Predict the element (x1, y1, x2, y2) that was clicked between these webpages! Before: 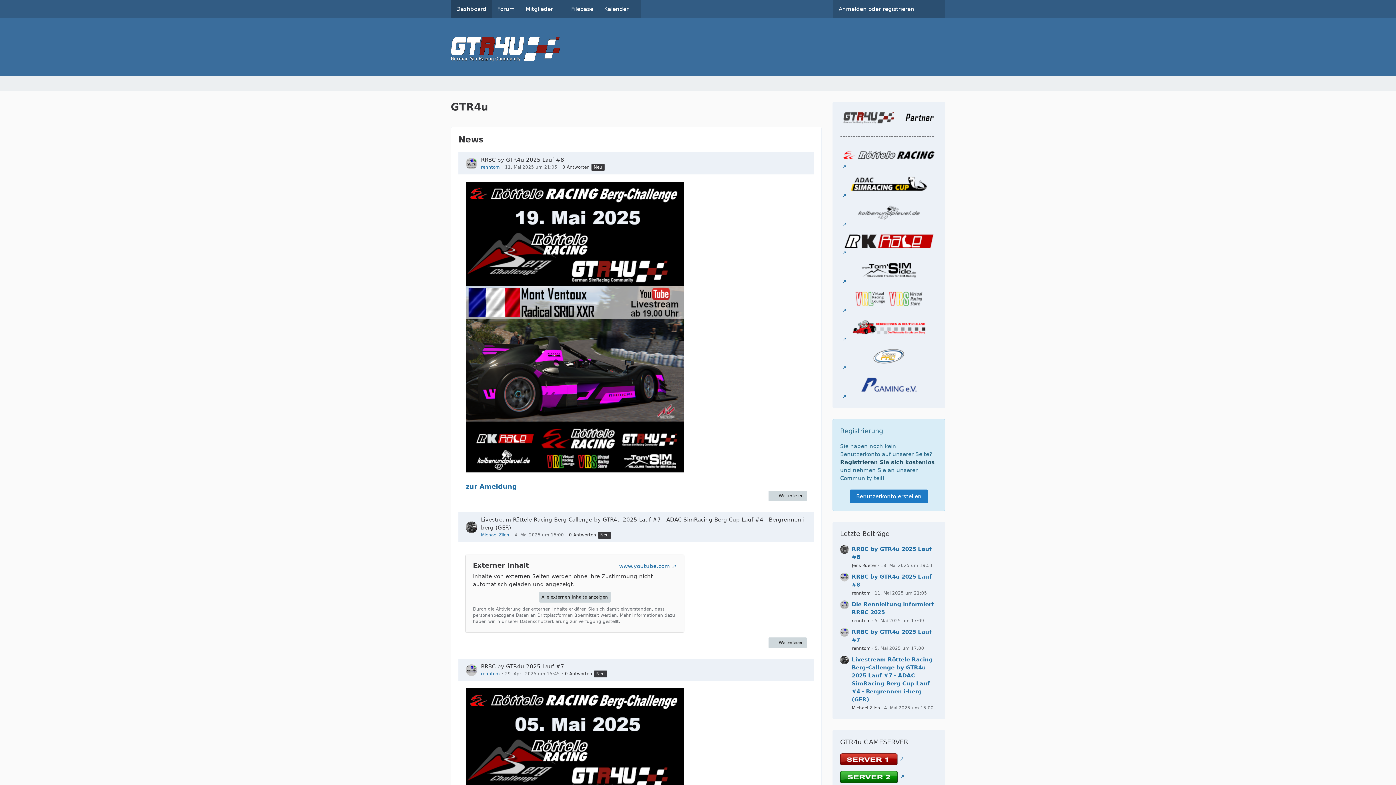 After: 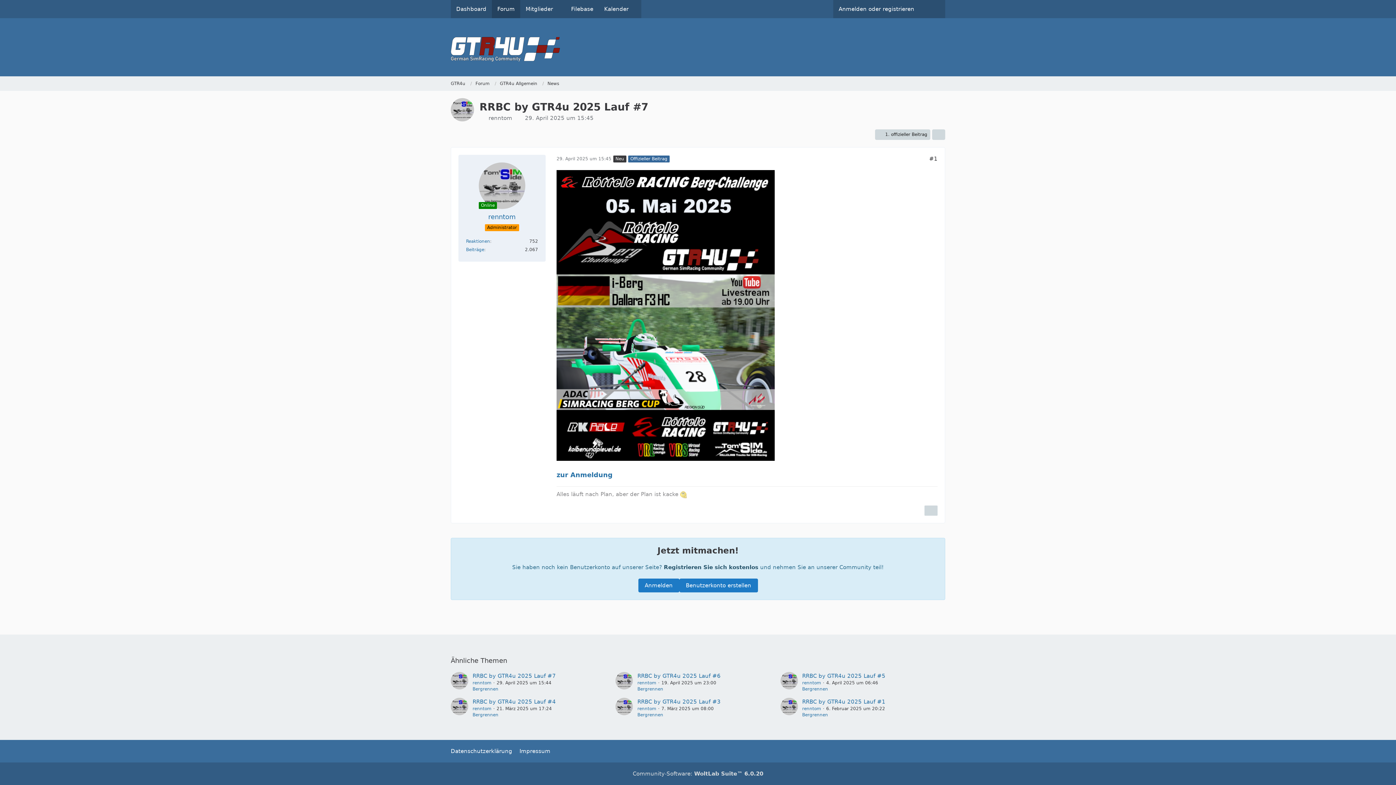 Action: bbox: (481, 663, 564, 670) label: RRBC by GTR4u 2025 Lauf #7